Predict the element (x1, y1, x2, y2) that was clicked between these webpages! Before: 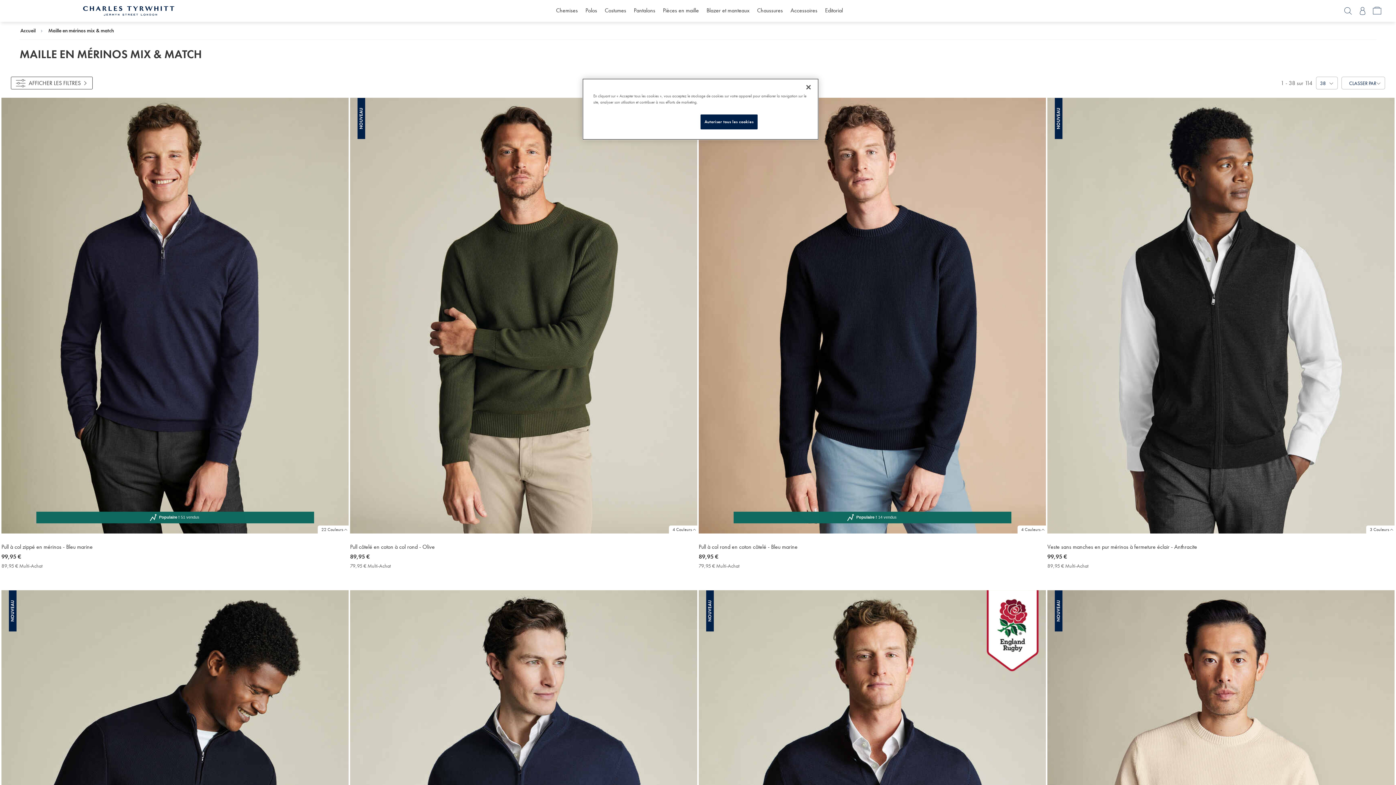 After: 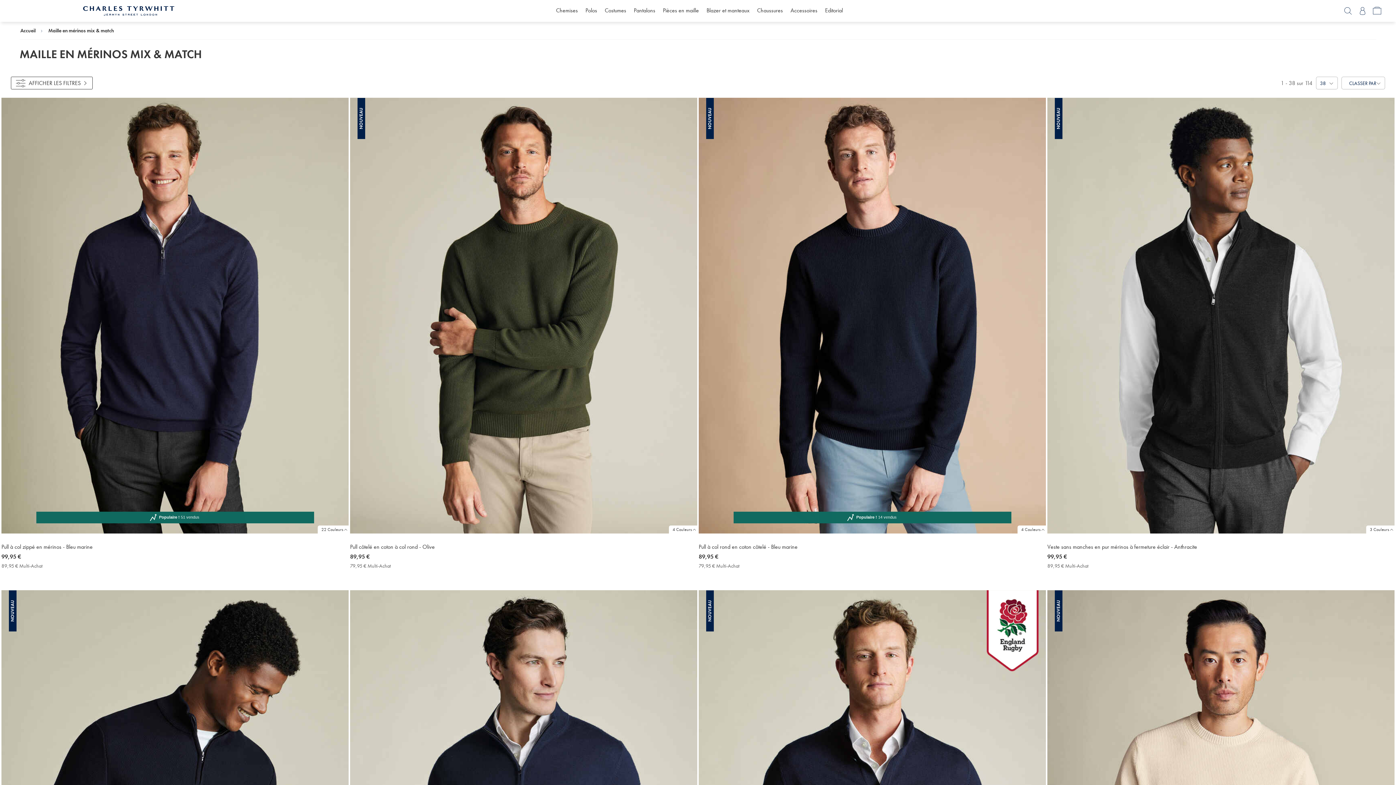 Action: bbox: (800, 79, 816, 95) label: Fermer